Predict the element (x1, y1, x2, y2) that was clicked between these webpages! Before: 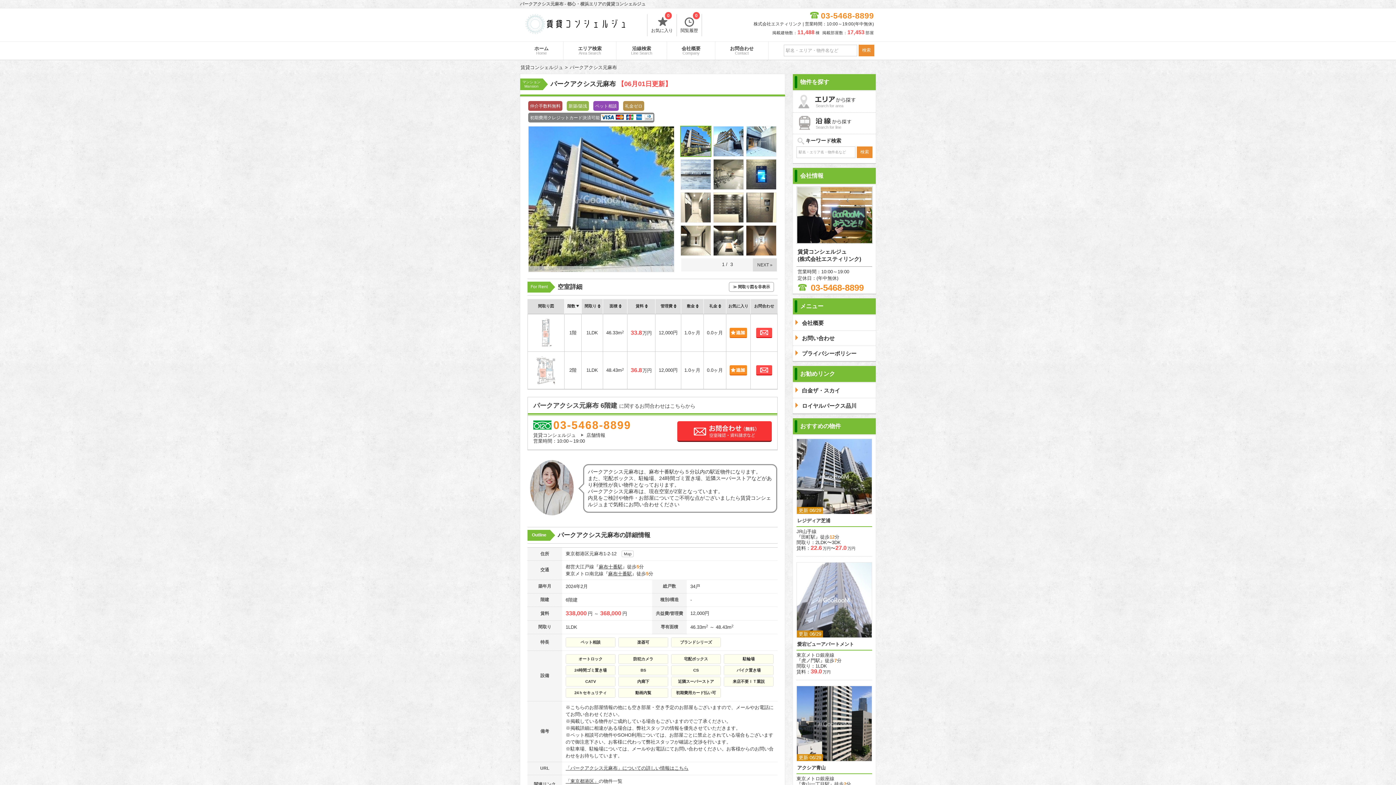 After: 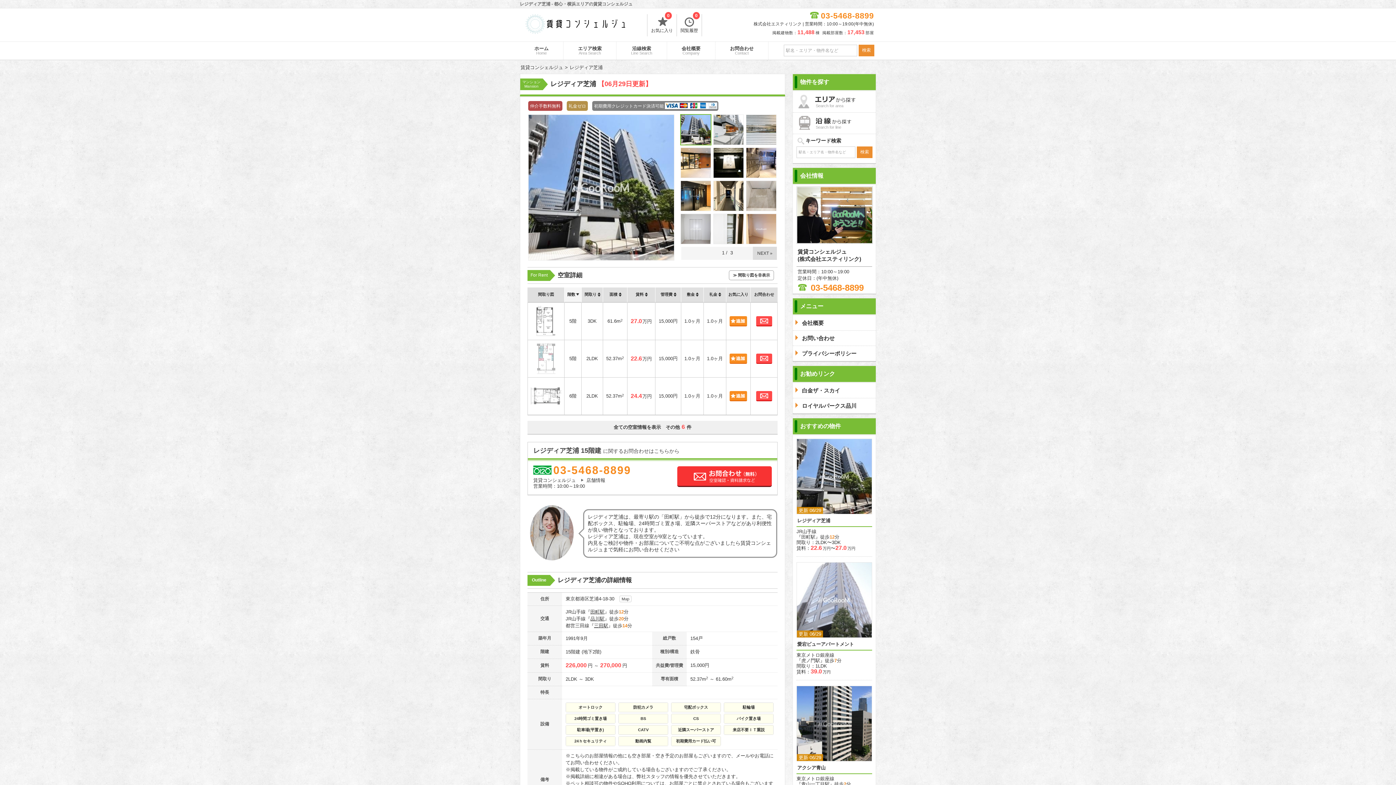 Action: label: 更新 06/29
レジディア芝浦
空室：9 部屋
面積：52.37m2〜61.60m2 bbox: (796, 438, 872, 514)